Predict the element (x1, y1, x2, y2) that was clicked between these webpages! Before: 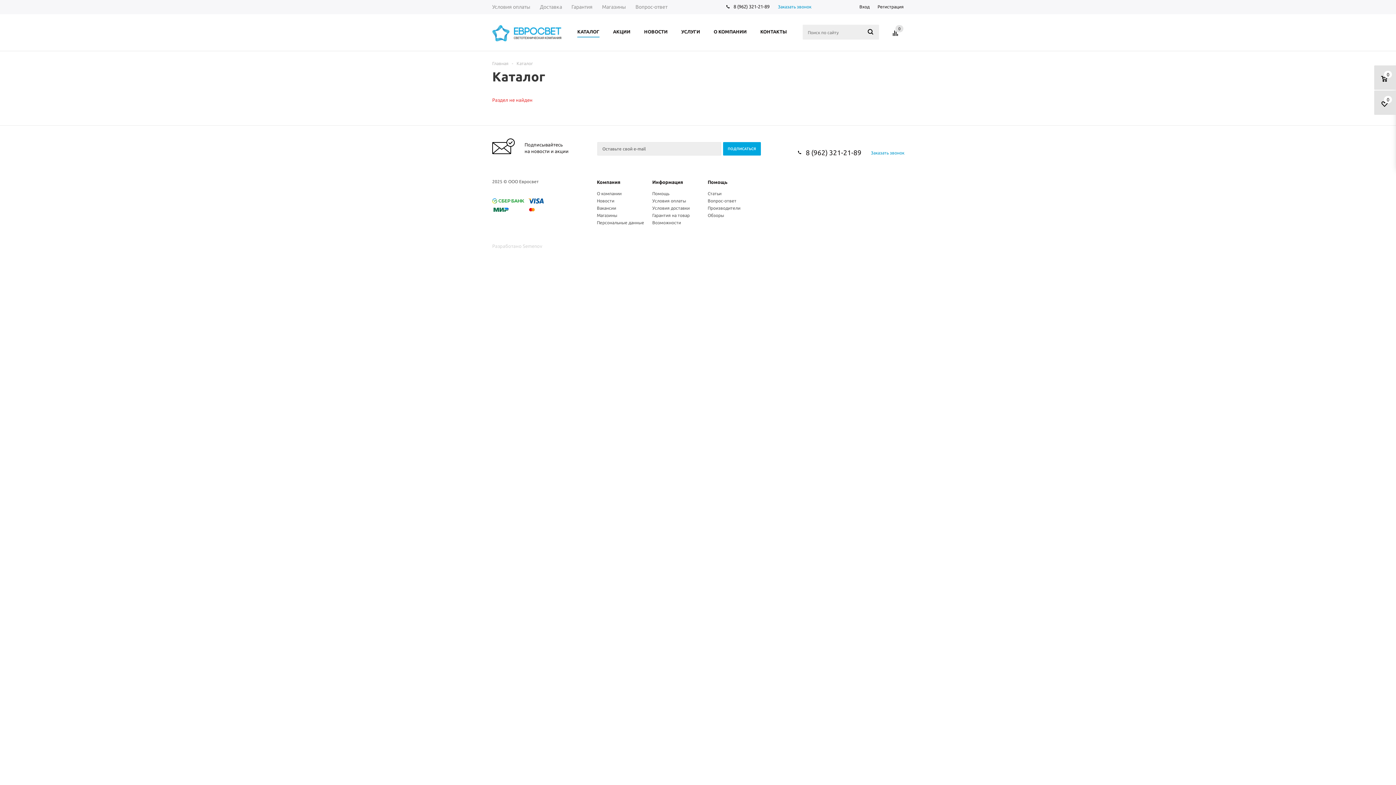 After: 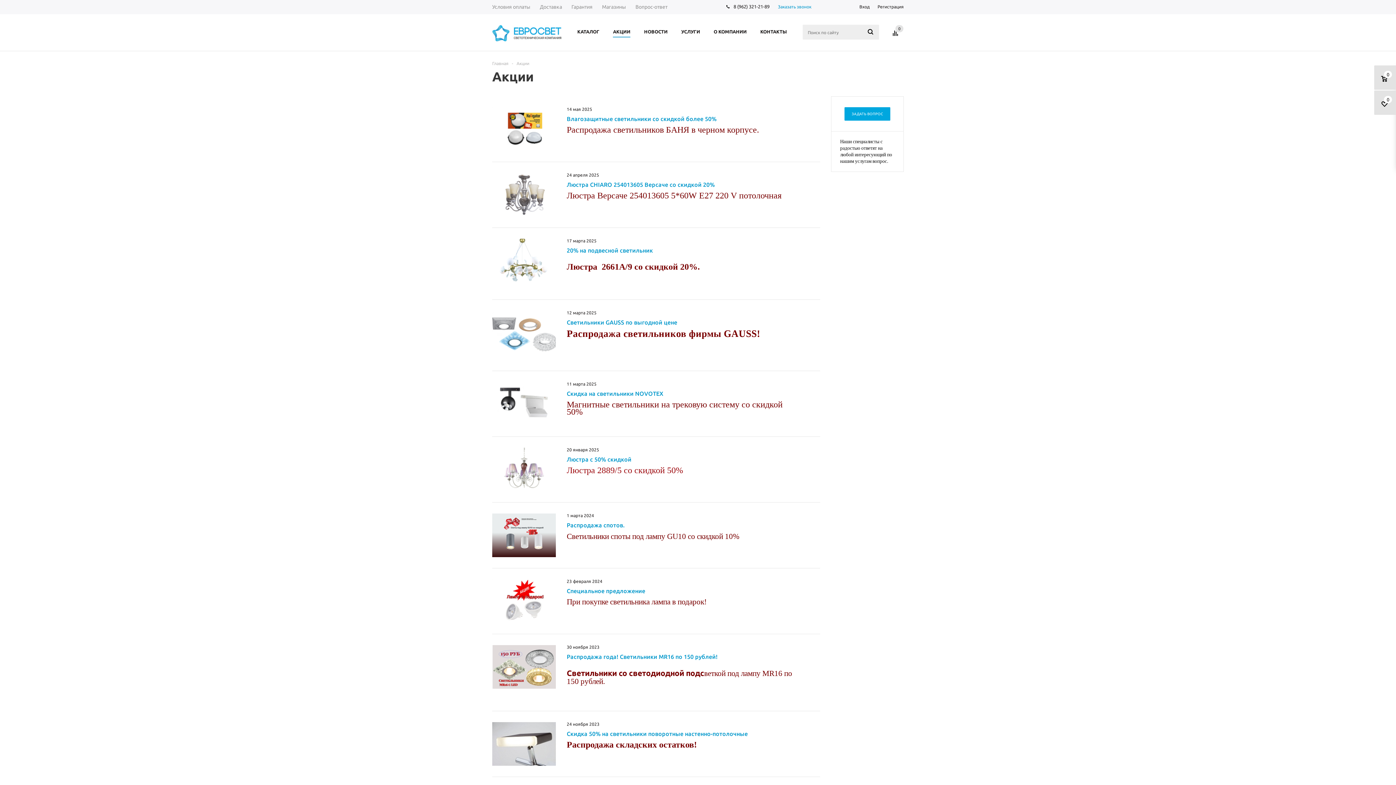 Action: bbox: (609, 25, 634, 37) label: АКЦИИ